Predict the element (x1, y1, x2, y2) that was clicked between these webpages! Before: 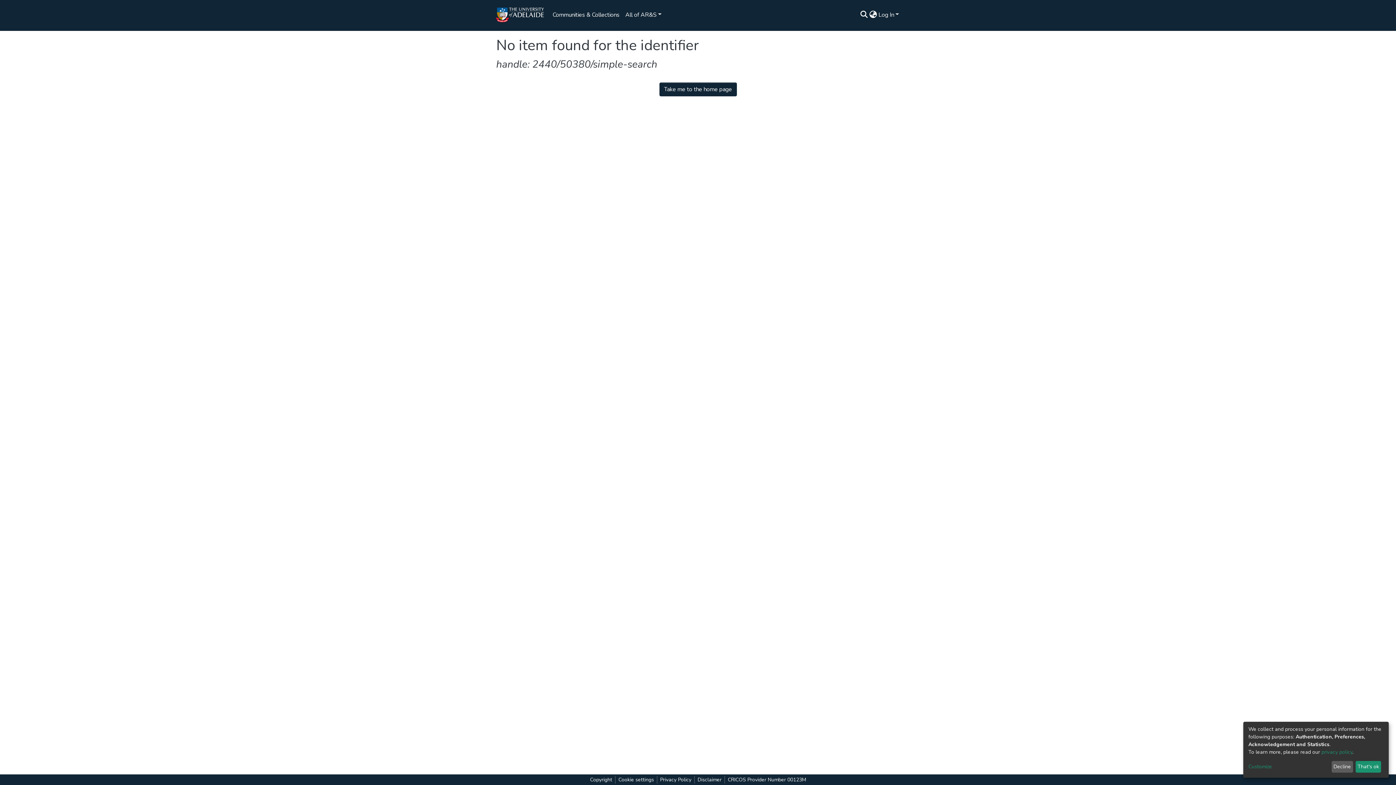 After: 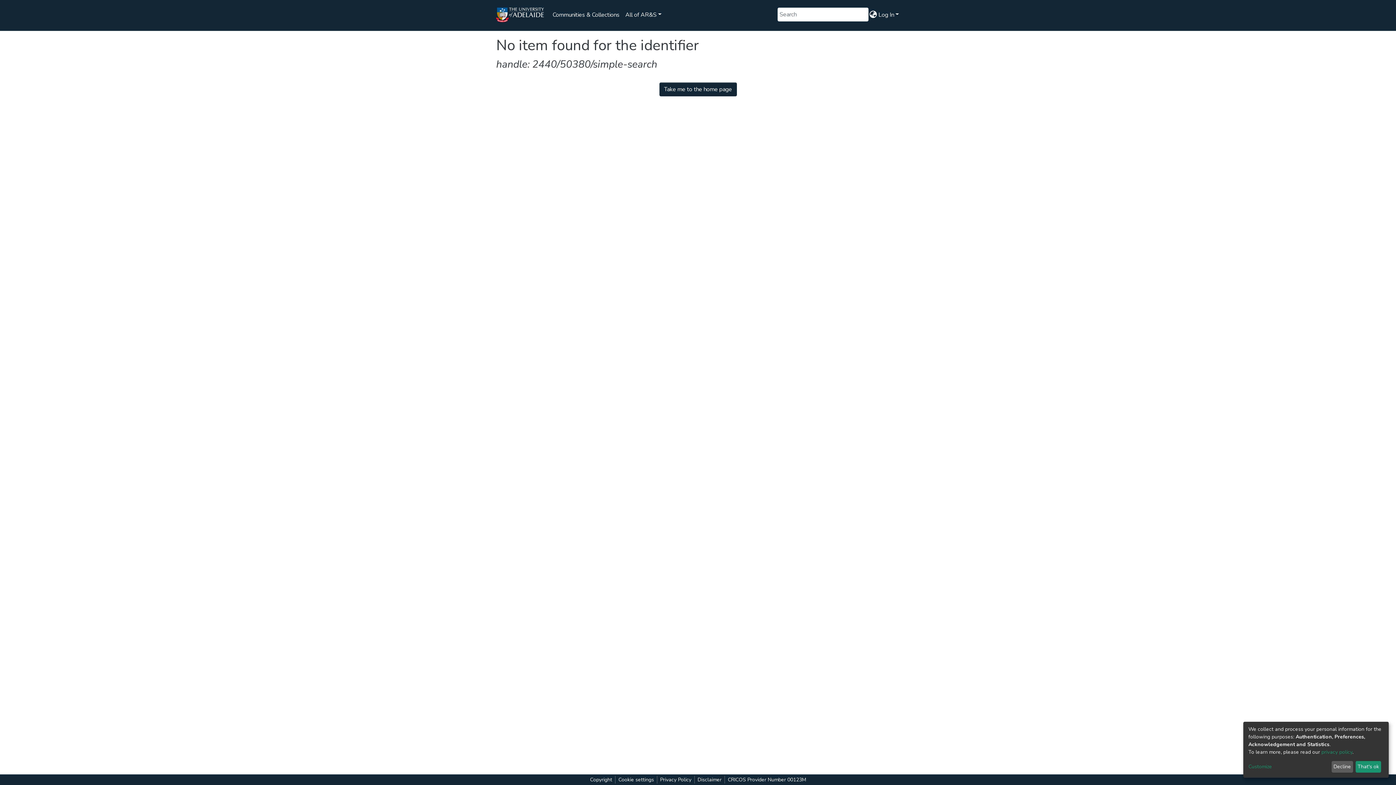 Action: label: Submit search bbox: (67, 39, 71, 40)